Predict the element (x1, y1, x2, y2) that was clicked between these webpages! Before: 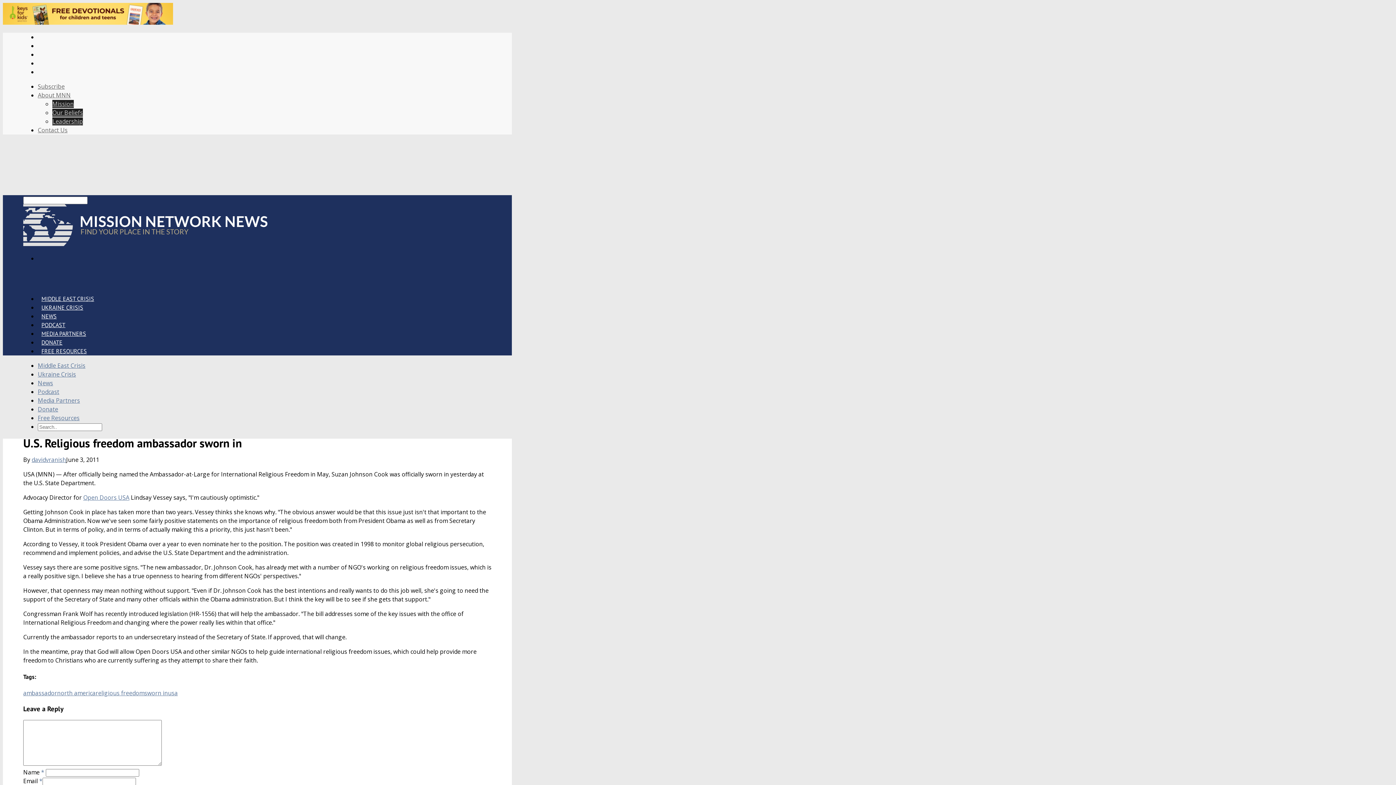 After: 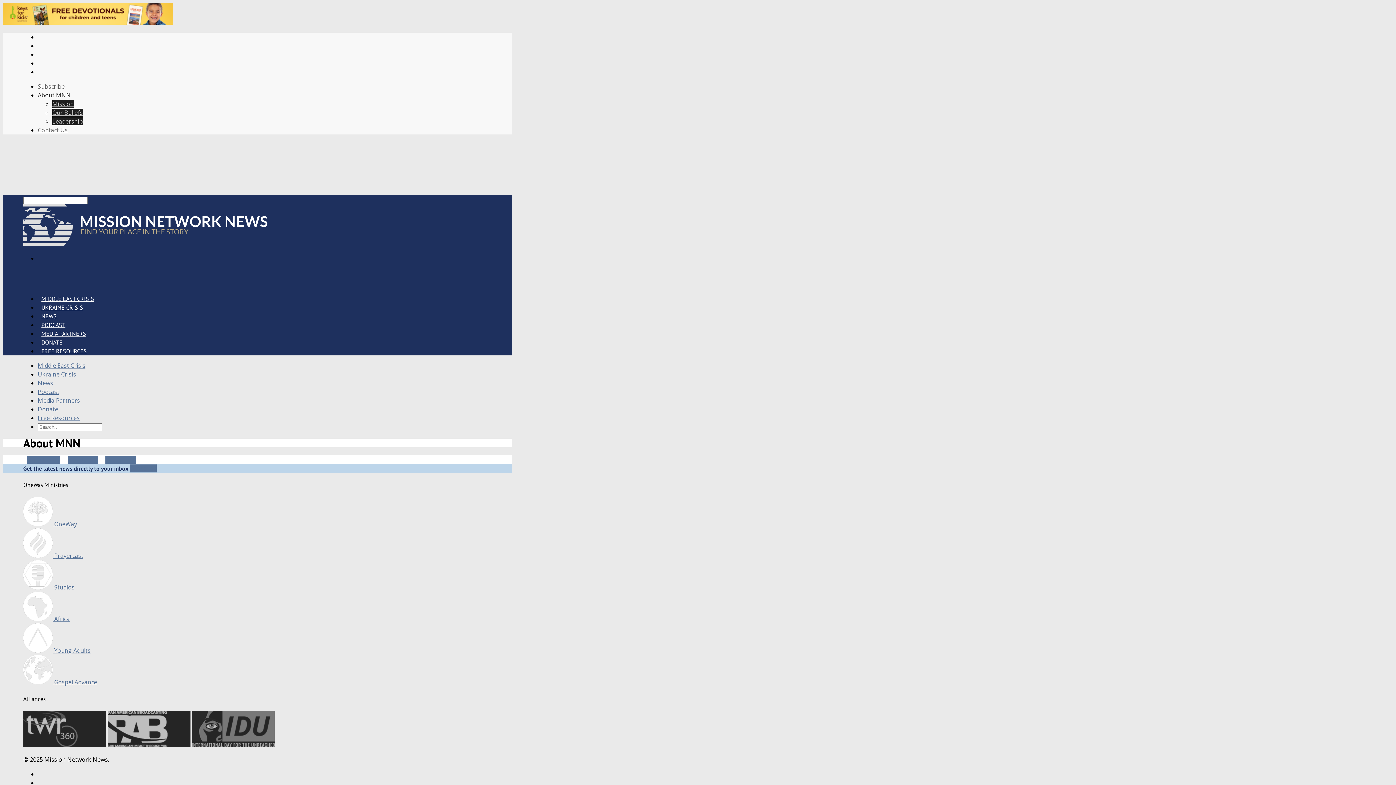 Action: bbox: (37, 91, 70, 99) label: About MNN